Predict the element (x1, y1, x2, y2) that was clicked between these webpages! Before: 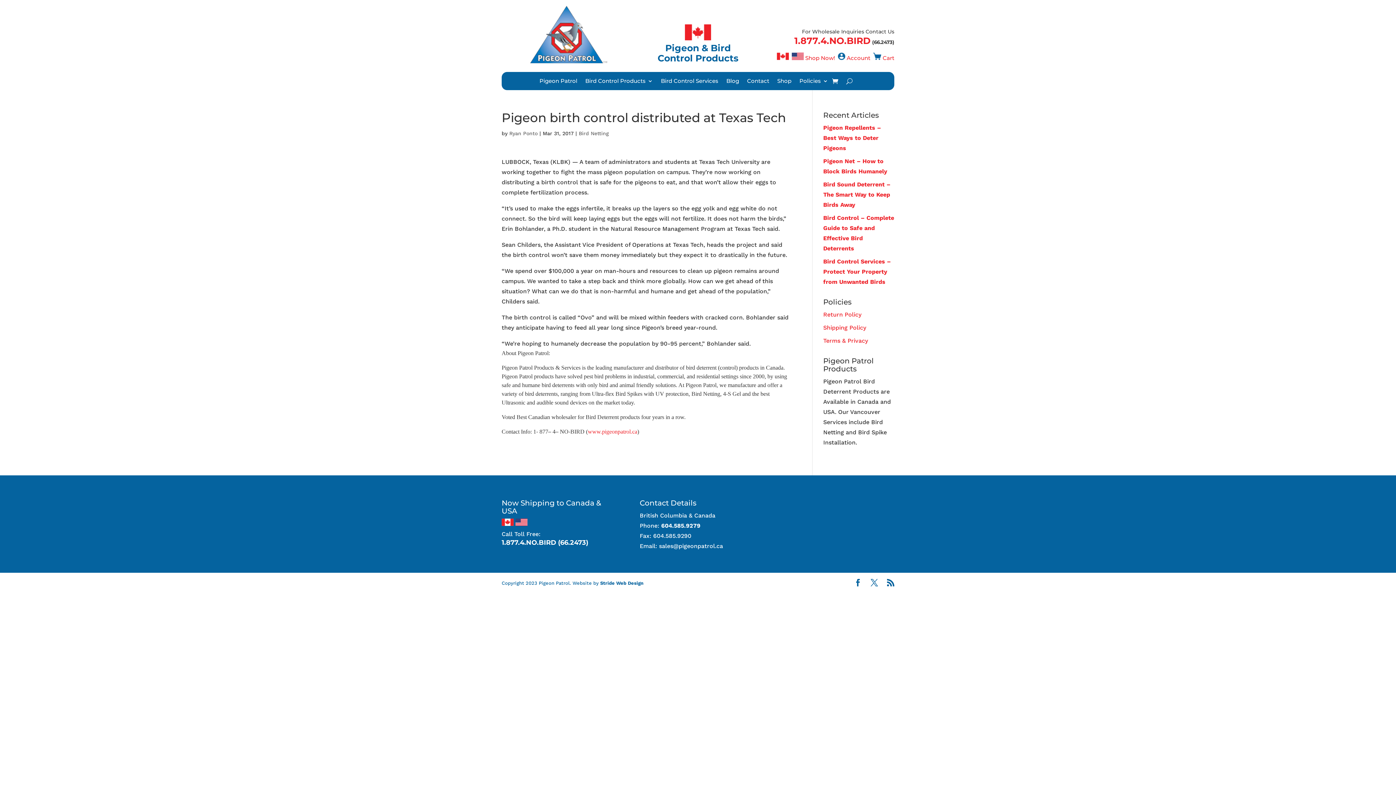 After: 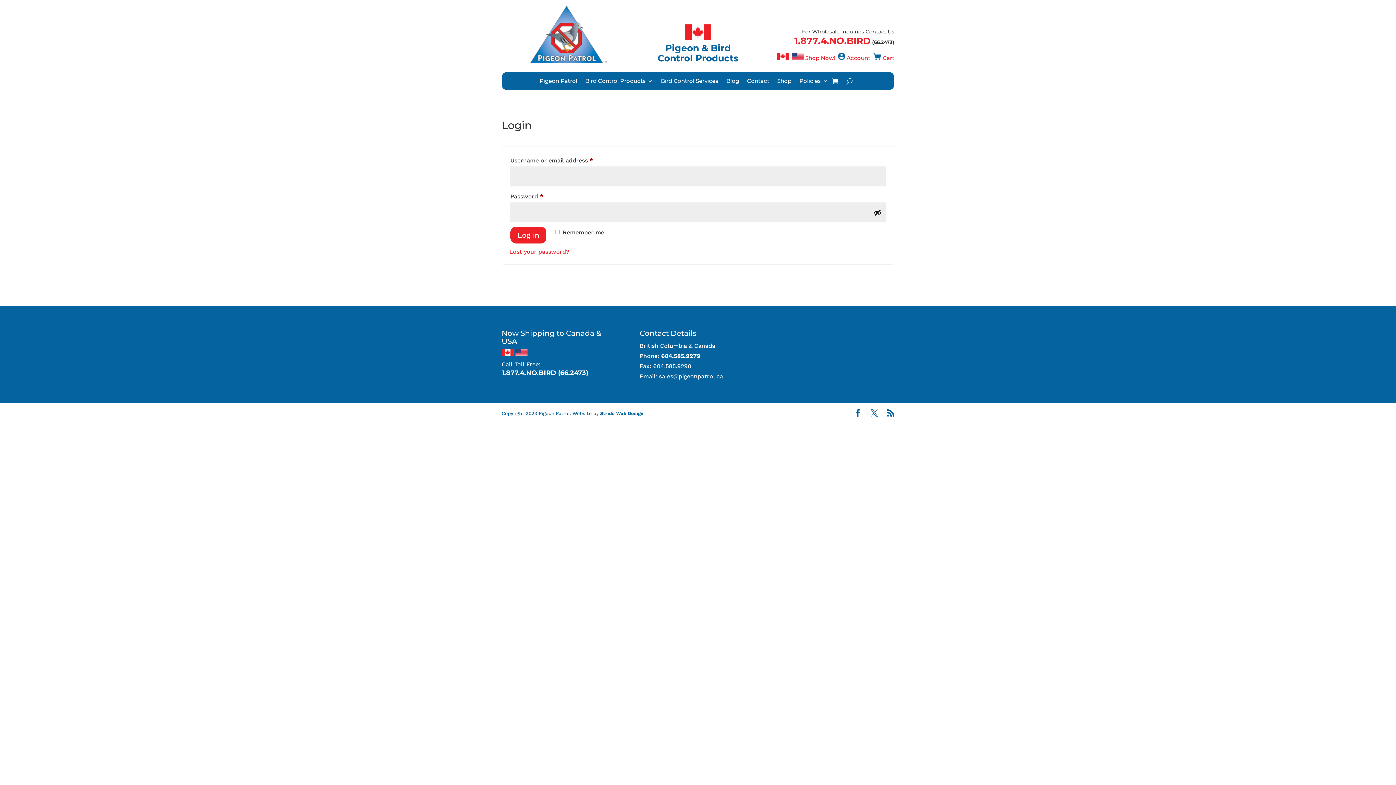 Action: label: Account bbox: (846, 54, 870, 61)